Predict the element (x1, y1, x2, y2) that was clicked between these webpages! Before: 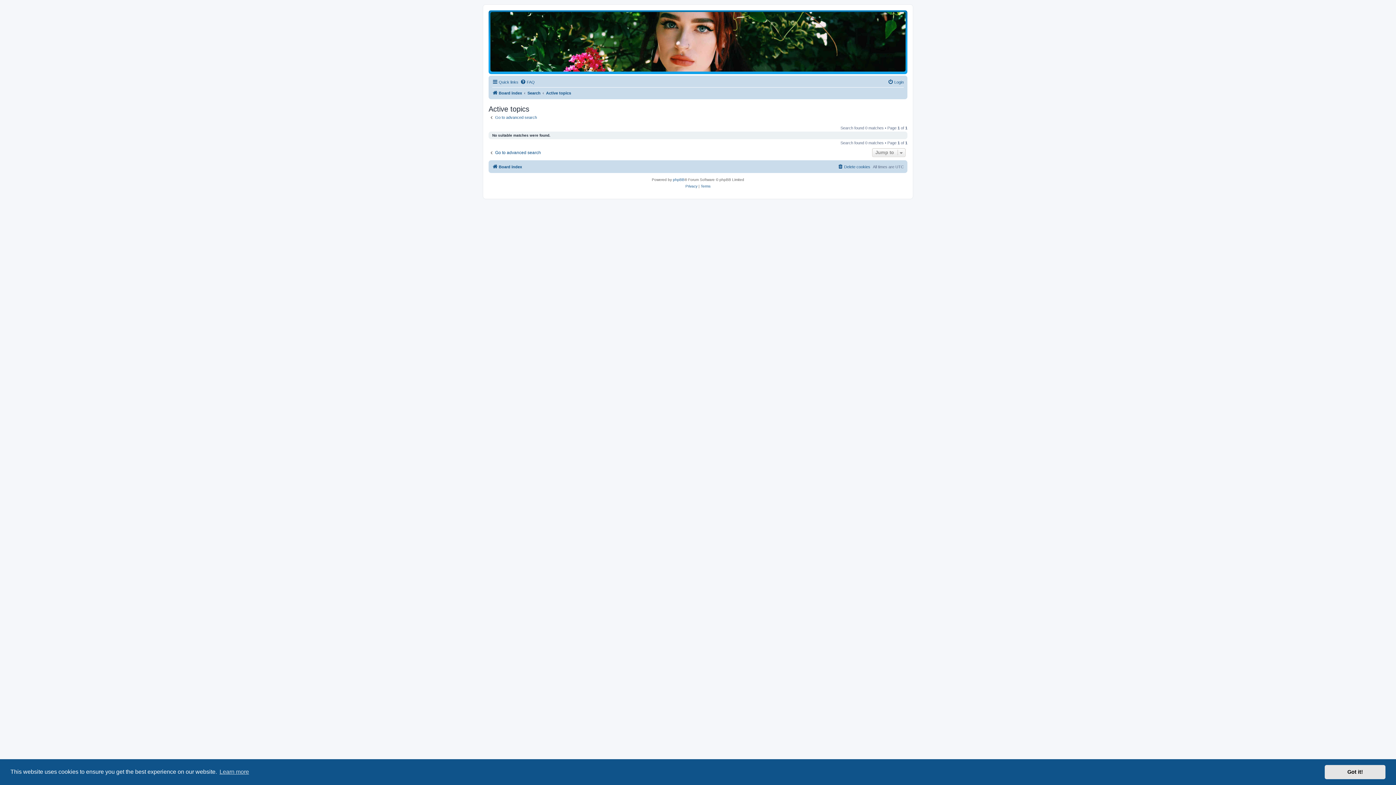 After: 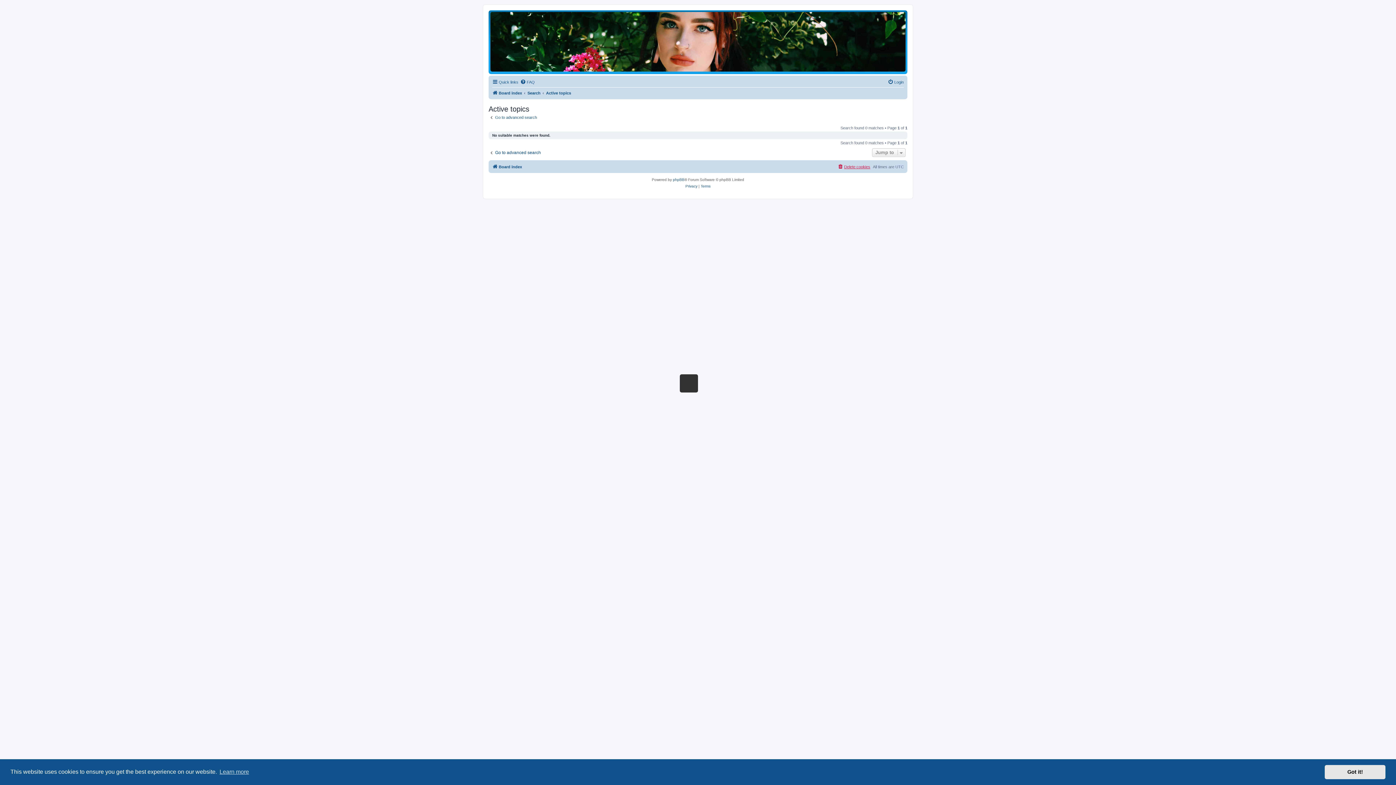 Action: bbox: (837, 162, 870, 171) label: Delete cookies